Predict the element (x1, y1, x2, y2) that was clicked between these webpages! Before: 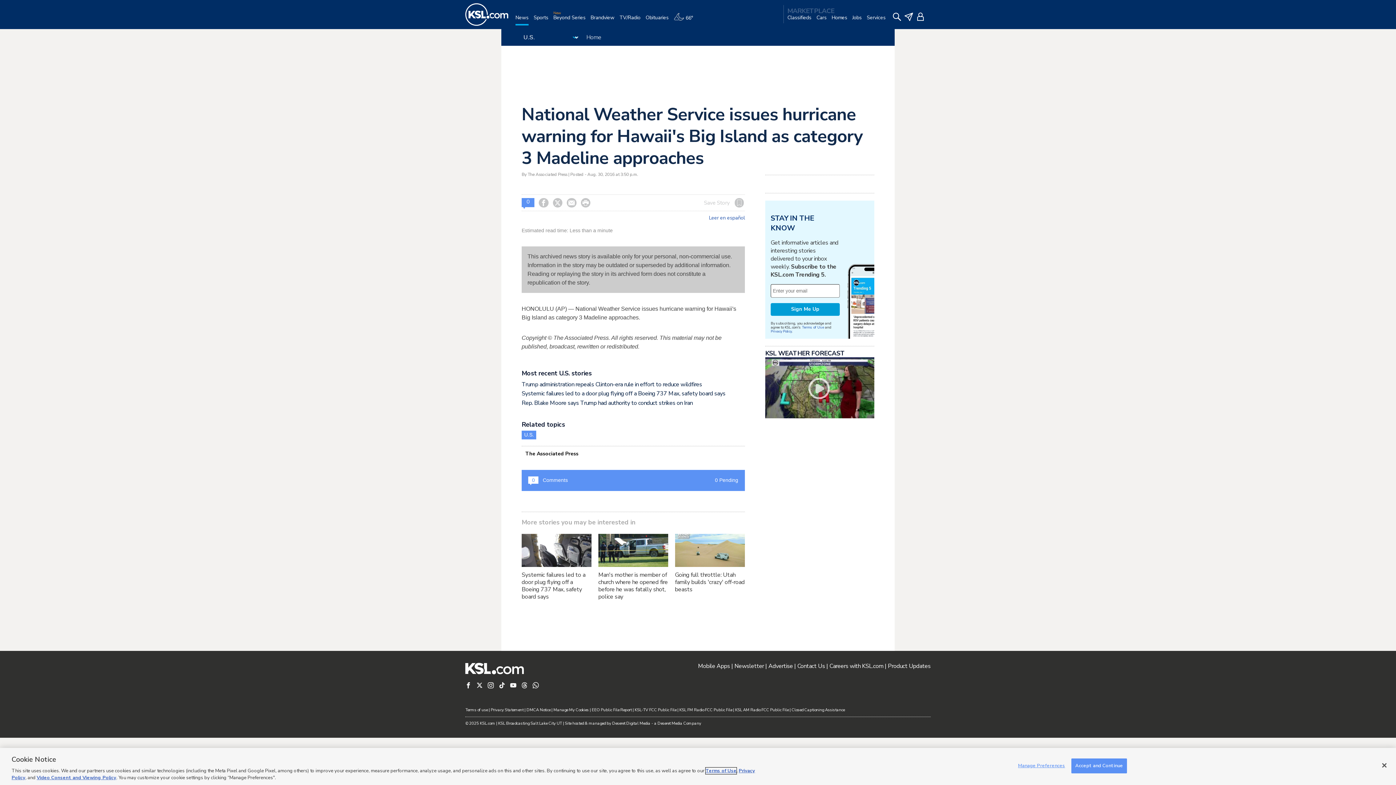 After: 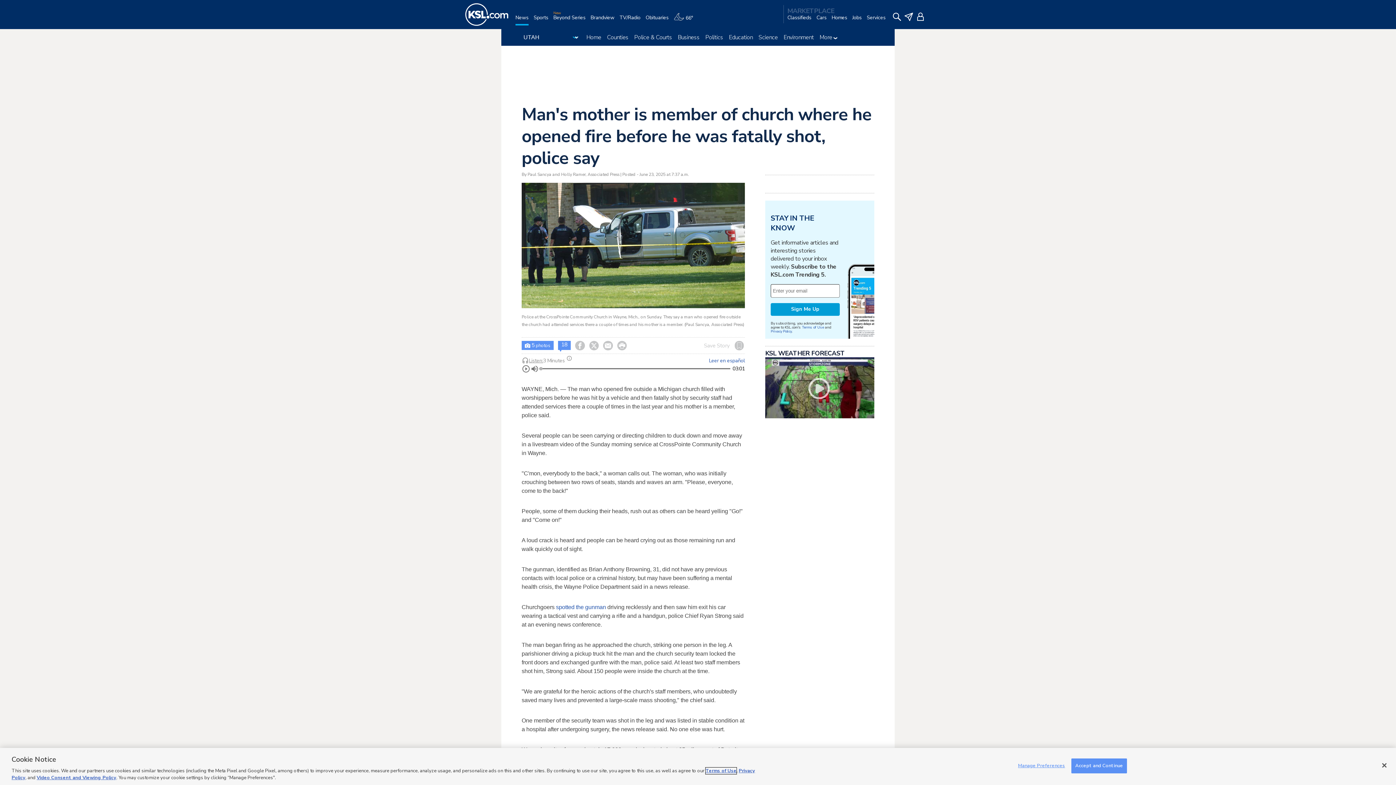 Action: bbox: (598, 571, 668, 600) label: Man's mother is member of church where he opened fire before he was fatally shot, police say